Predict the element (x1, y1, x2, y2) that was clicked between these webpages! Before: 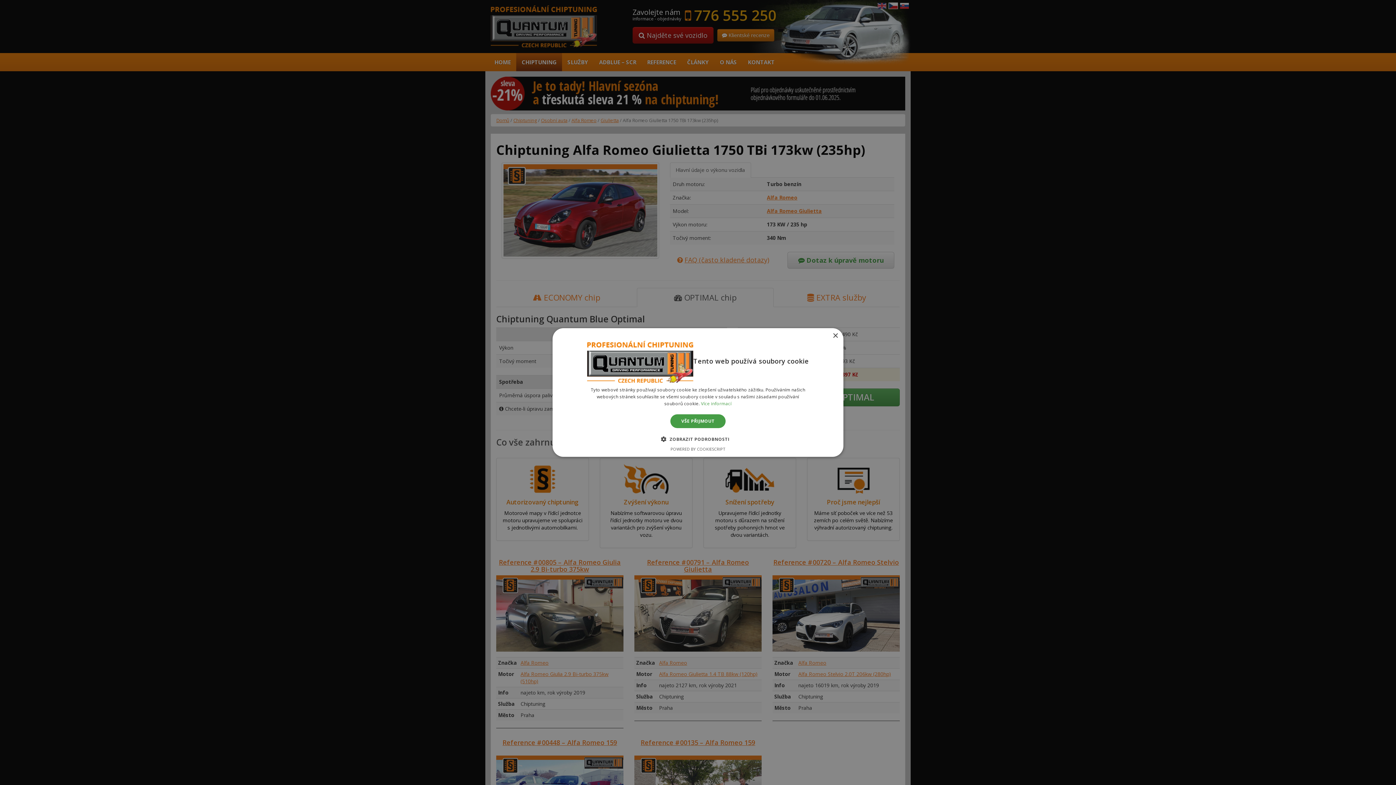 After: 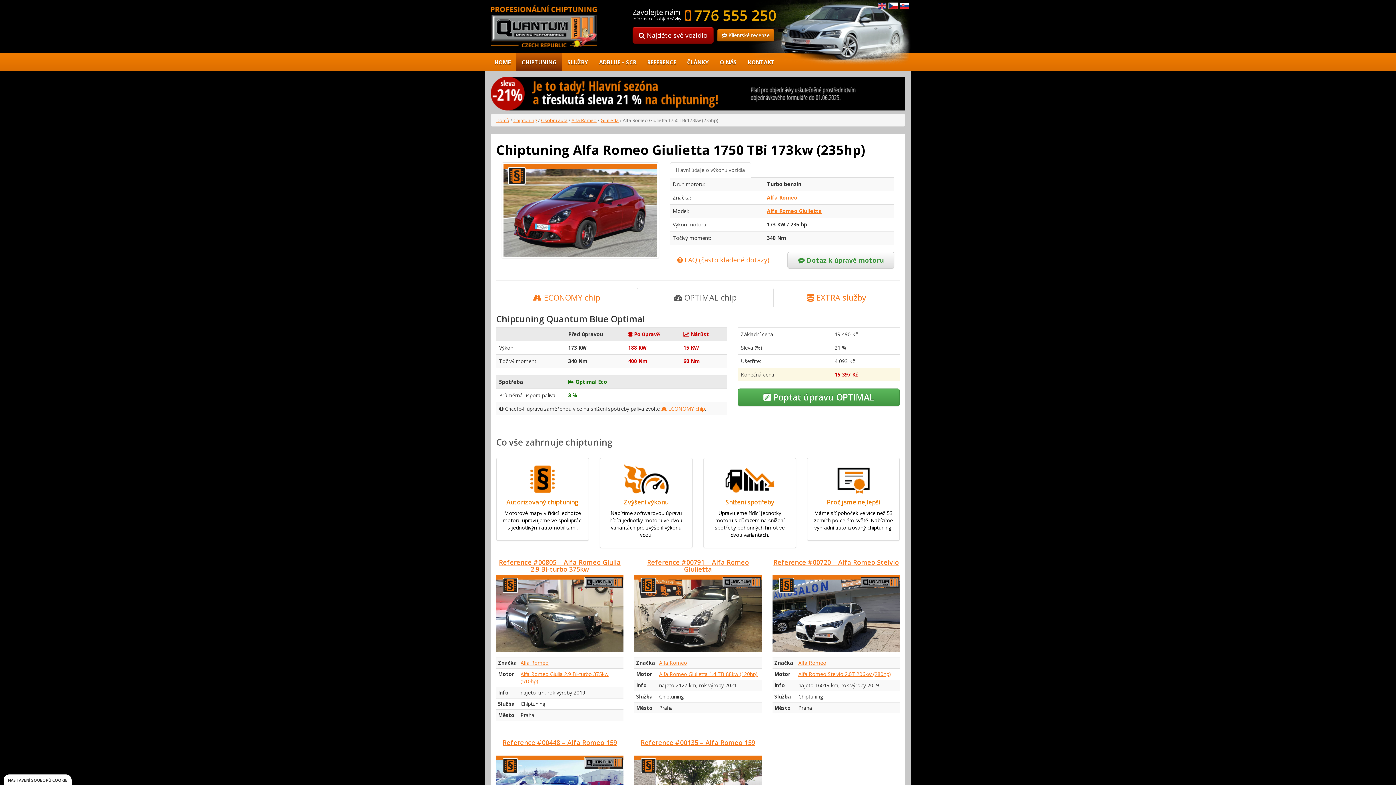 Action: bbox: (832, 333, 838, 338) label: Close